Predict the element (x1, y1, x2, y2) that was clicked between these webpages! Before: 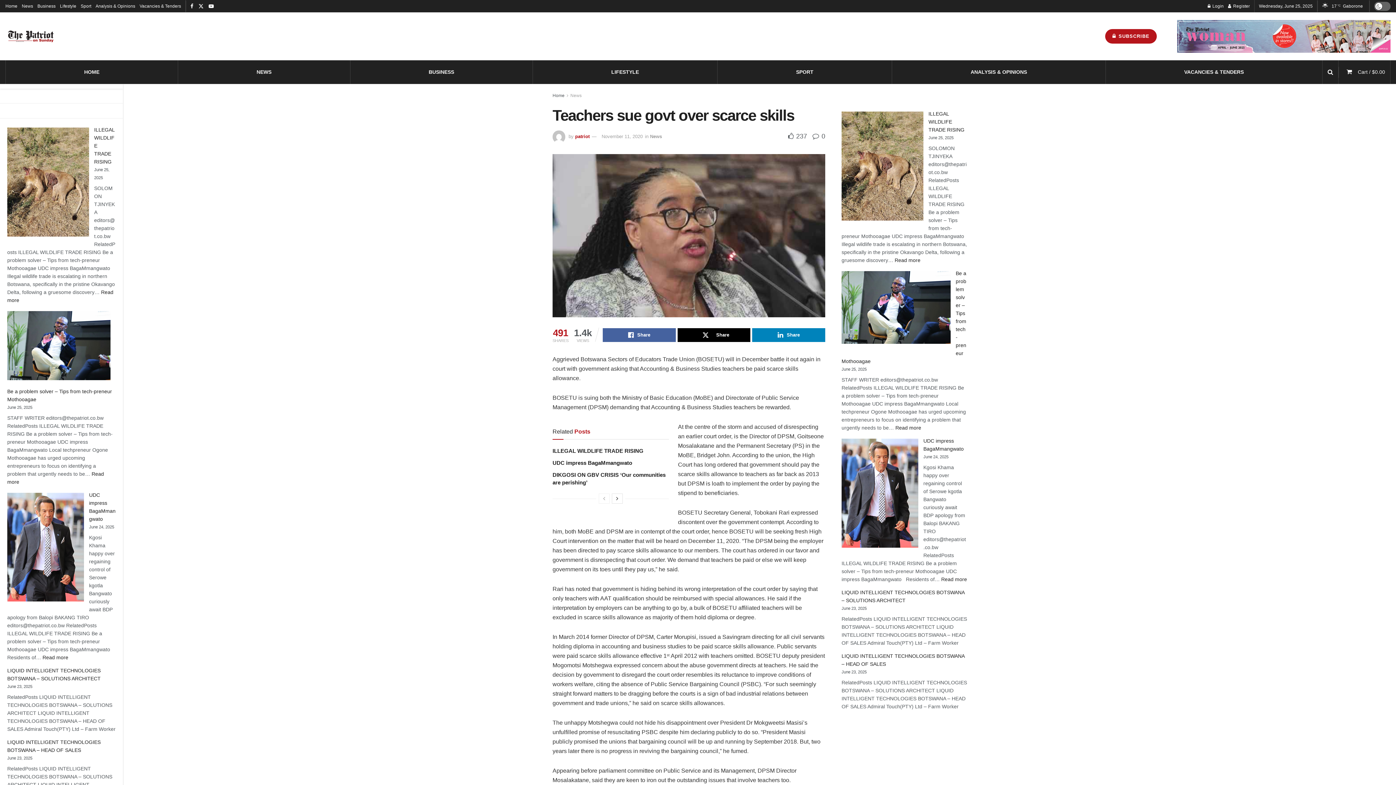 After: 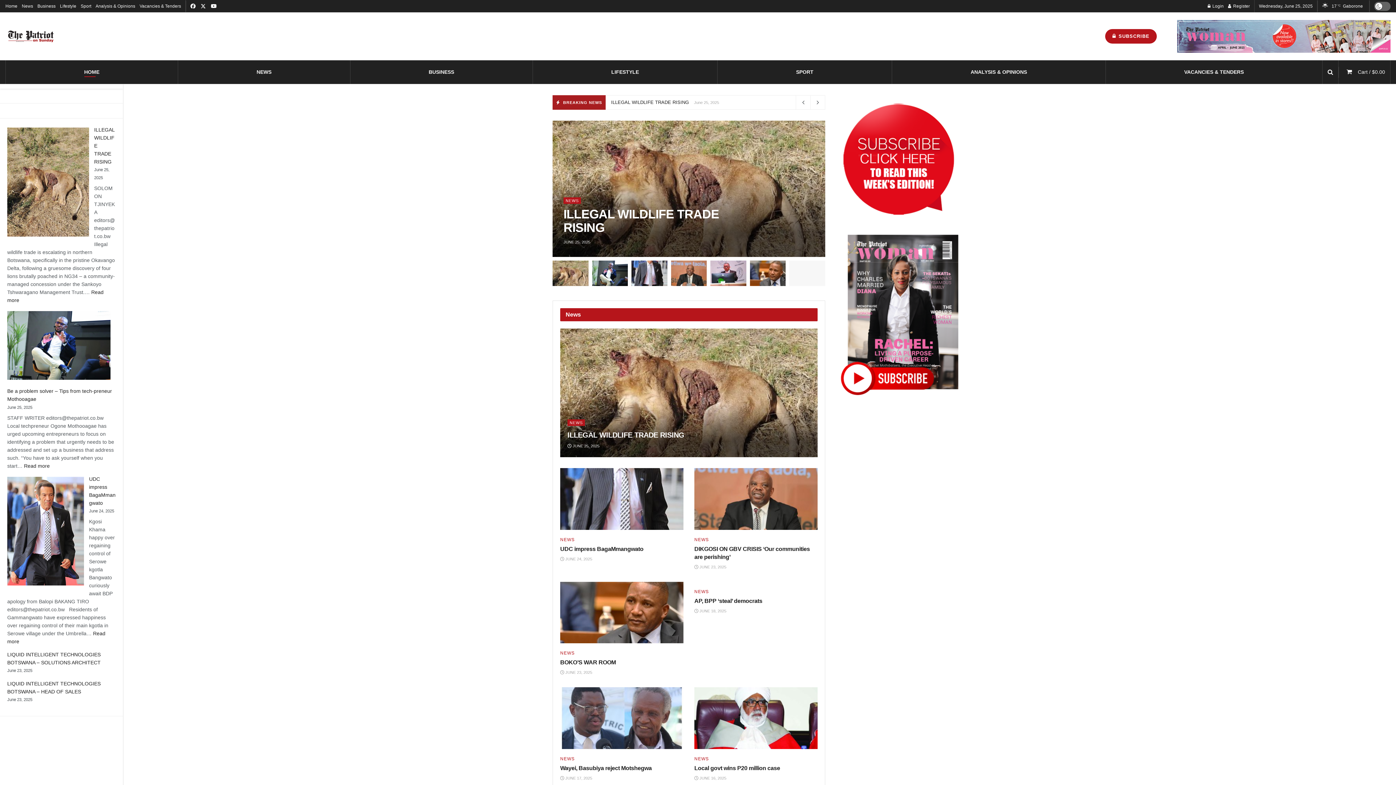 Action: label: Home bbox: (552, 93, 564, 98)